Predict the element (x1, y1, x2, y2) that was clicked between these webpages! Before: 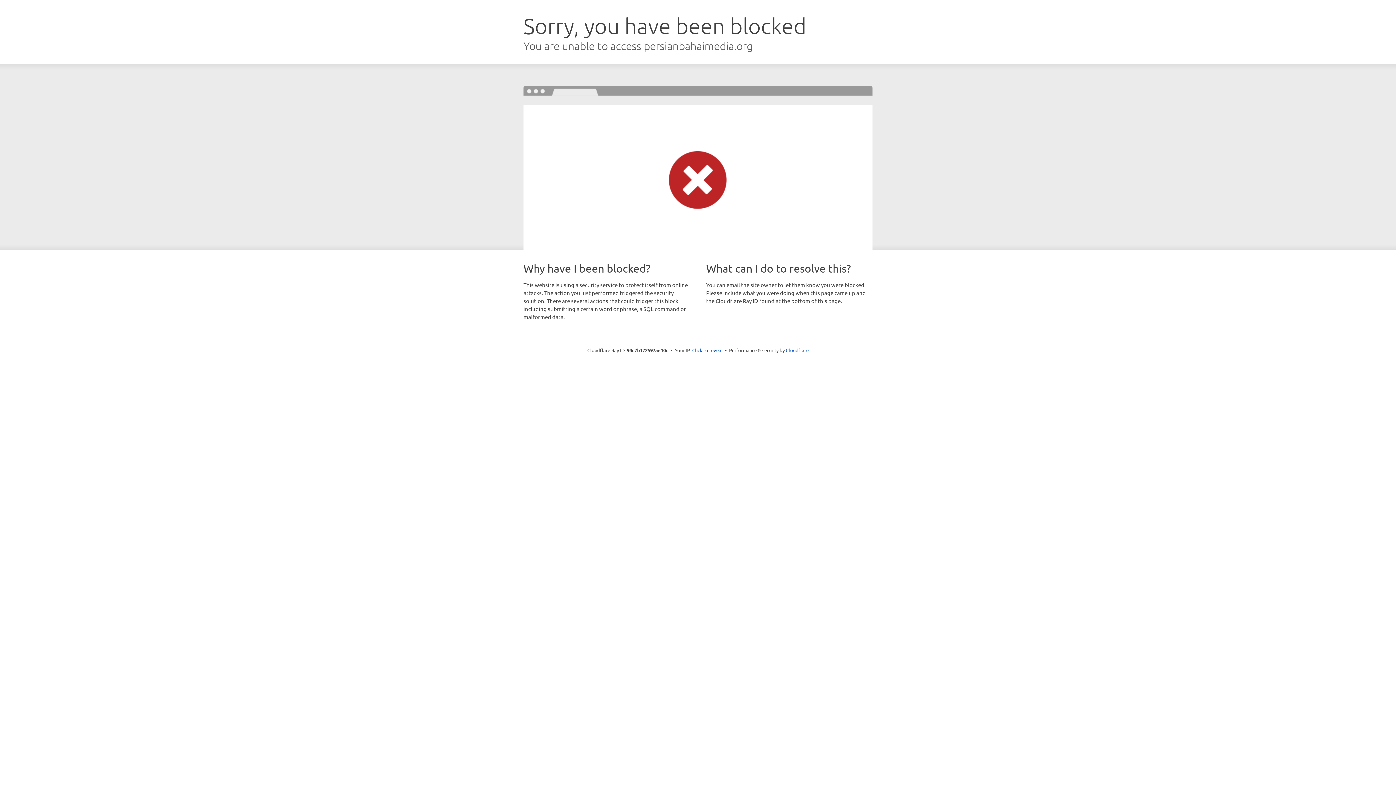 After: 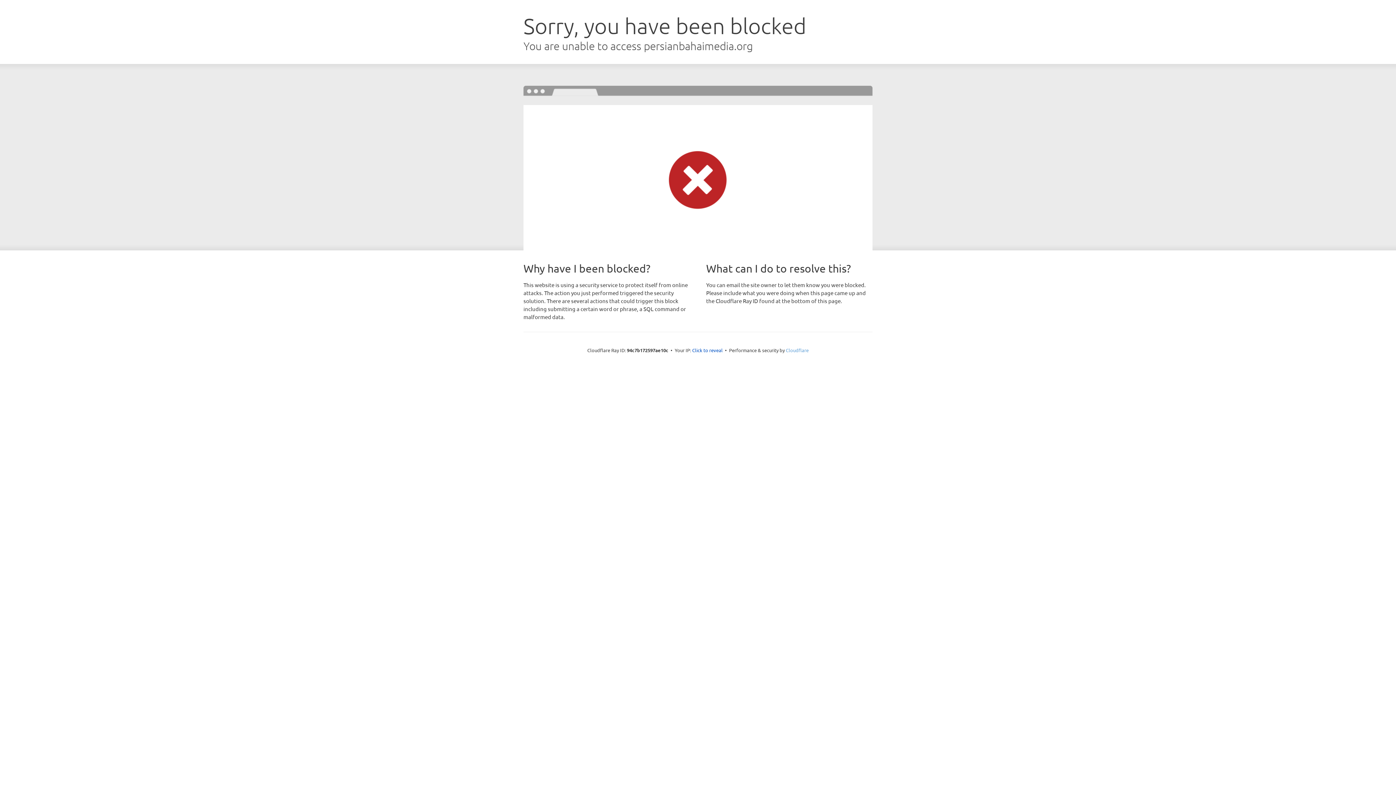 Action: bbox: (786, 347, 808, 353) label: Cloudflare